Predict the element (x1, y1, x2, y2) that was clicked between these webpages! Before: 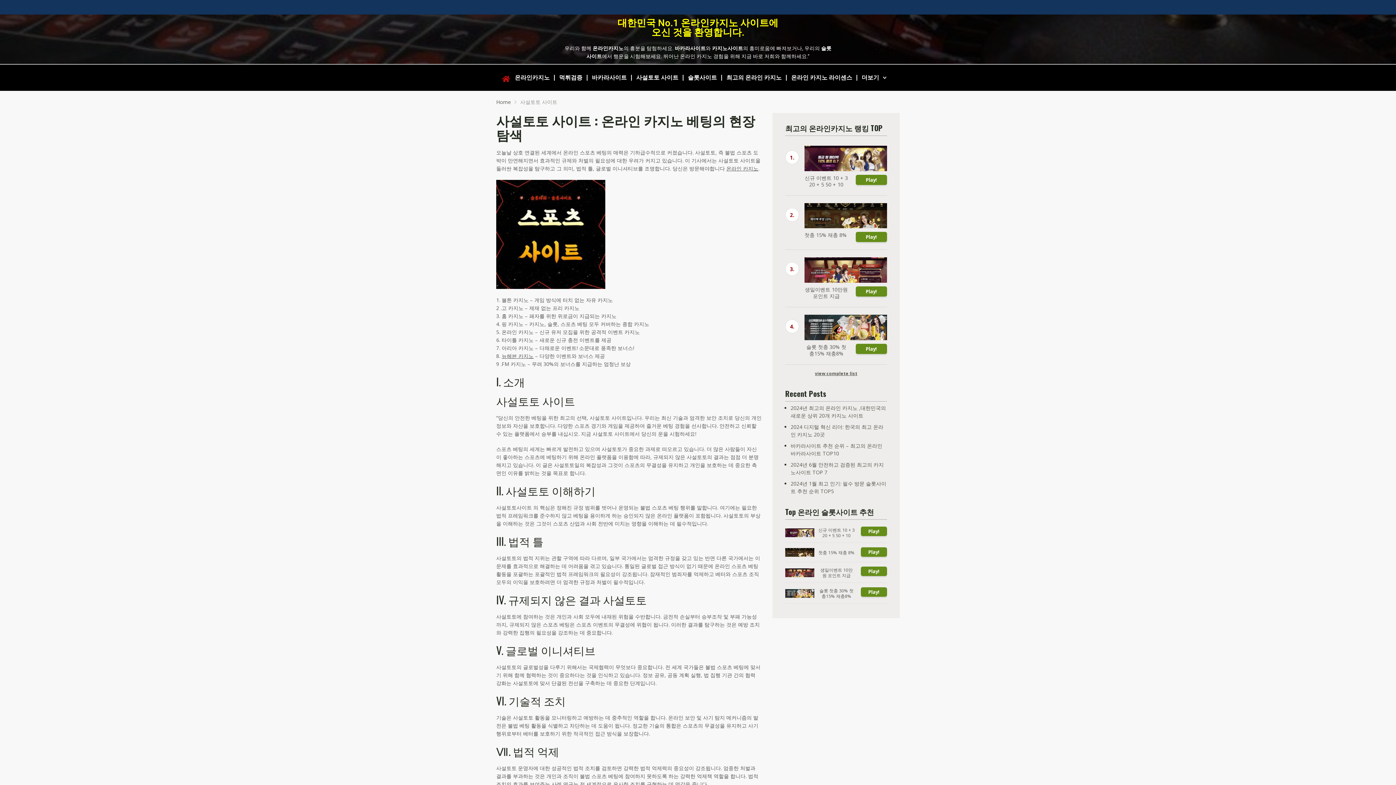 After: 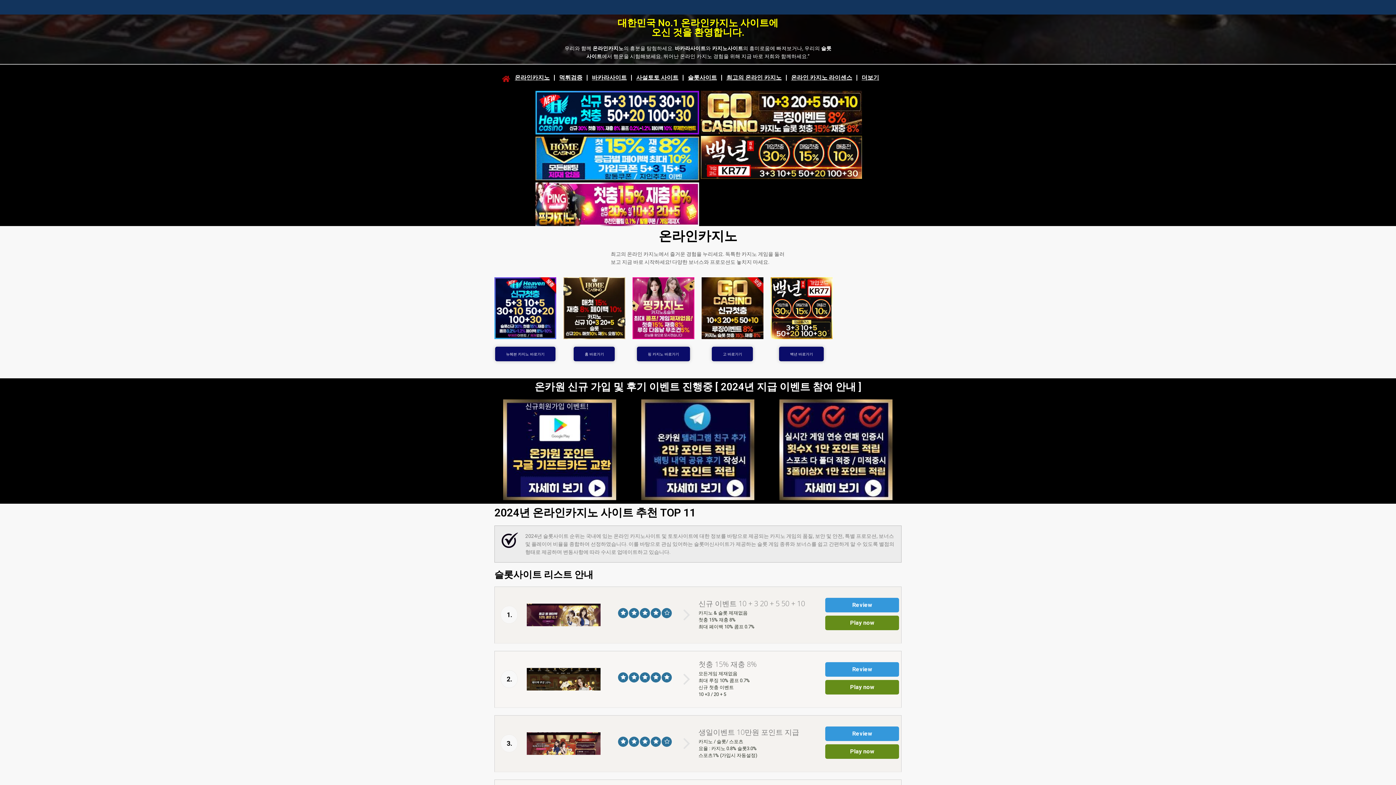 Action: bbox: (785, 589, 814, 598)